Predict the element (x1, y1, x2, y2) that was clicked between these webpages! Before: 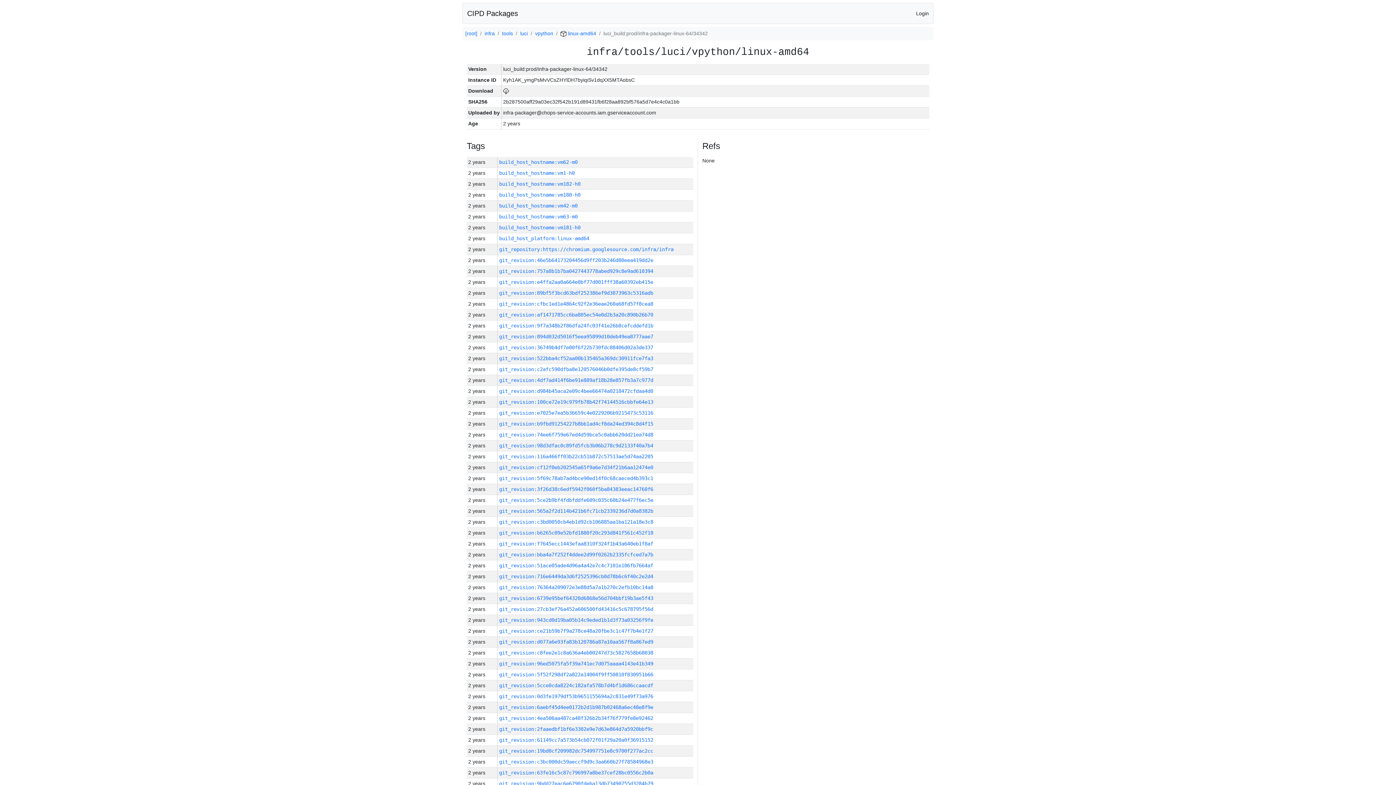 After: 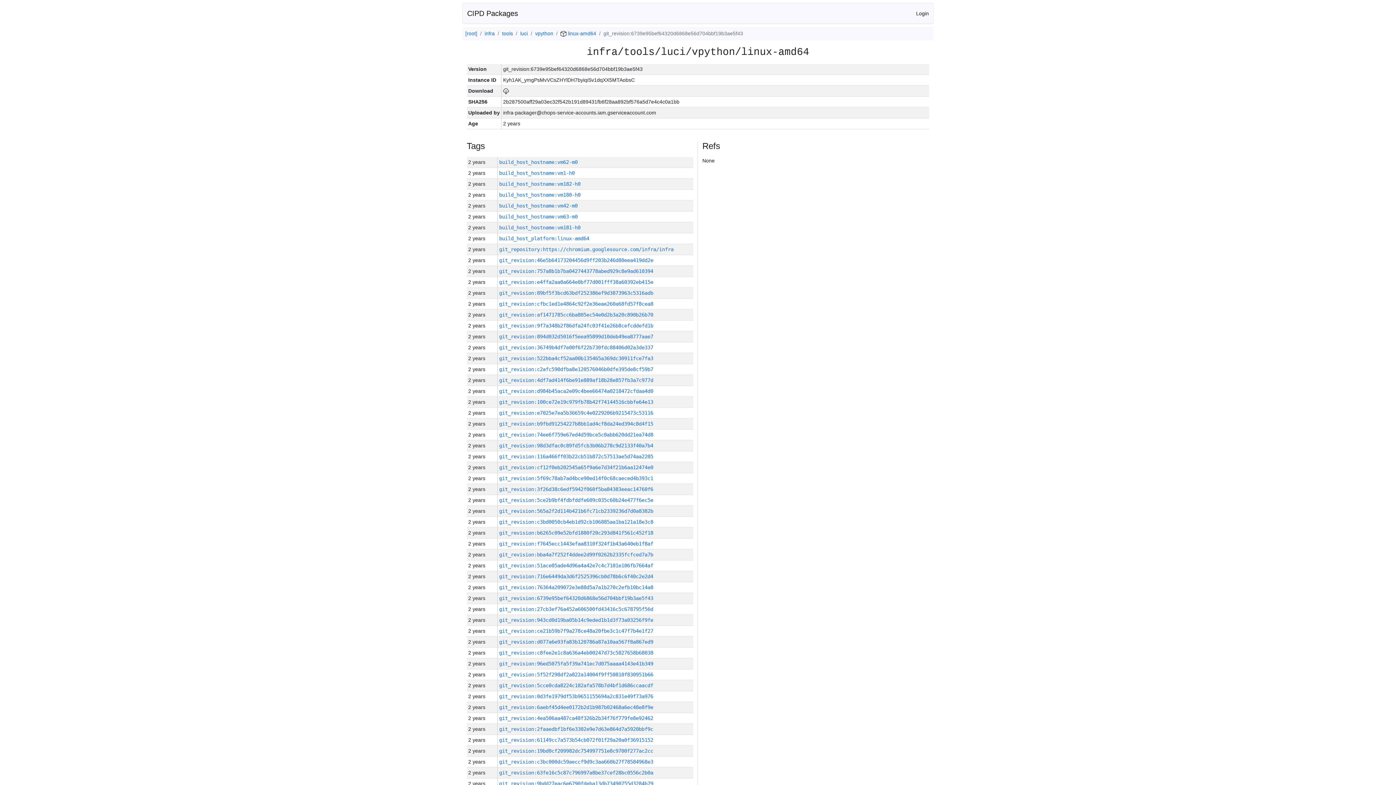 Action: label: git_revision:6739e95bef64320d6868e56d704bbf19b3ae5f43 bbox: (499, 595, 653, 601)